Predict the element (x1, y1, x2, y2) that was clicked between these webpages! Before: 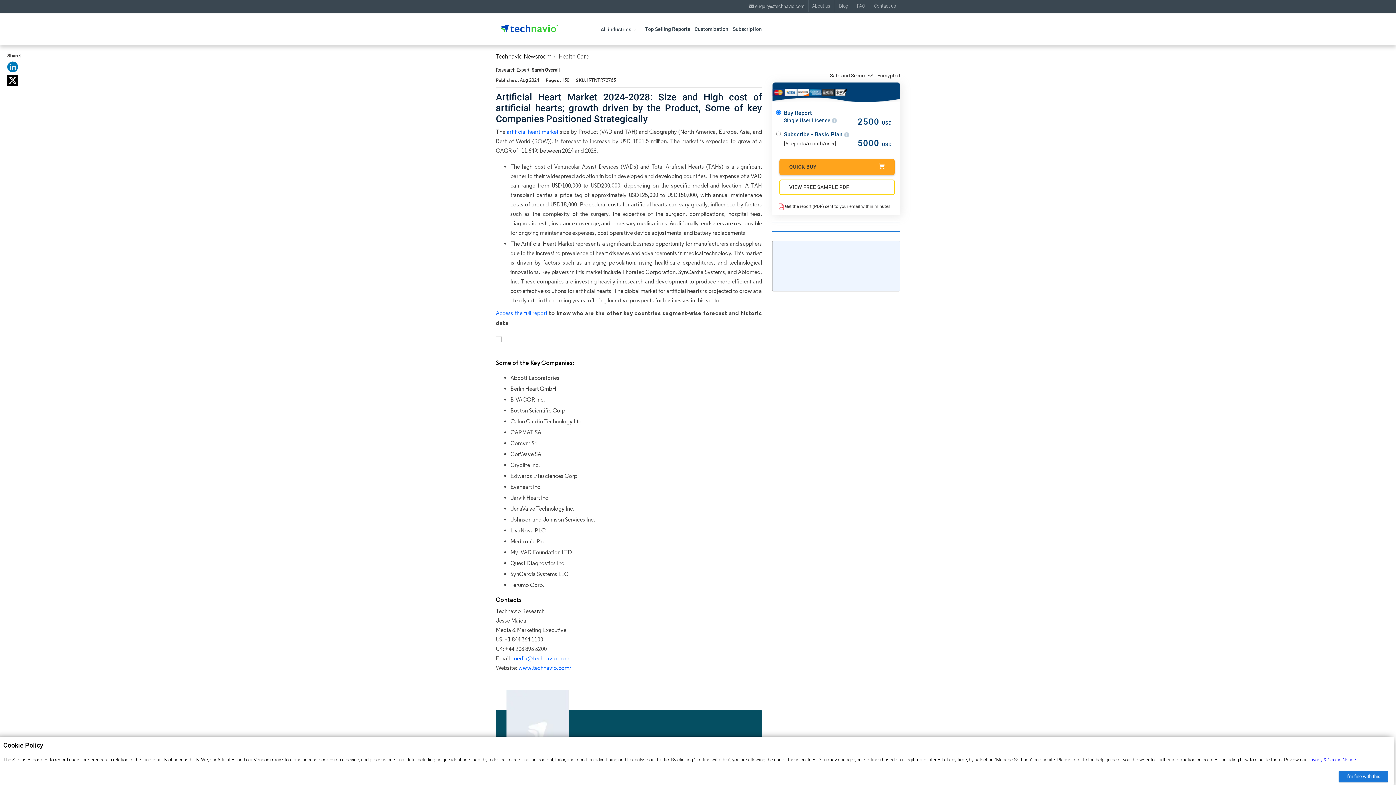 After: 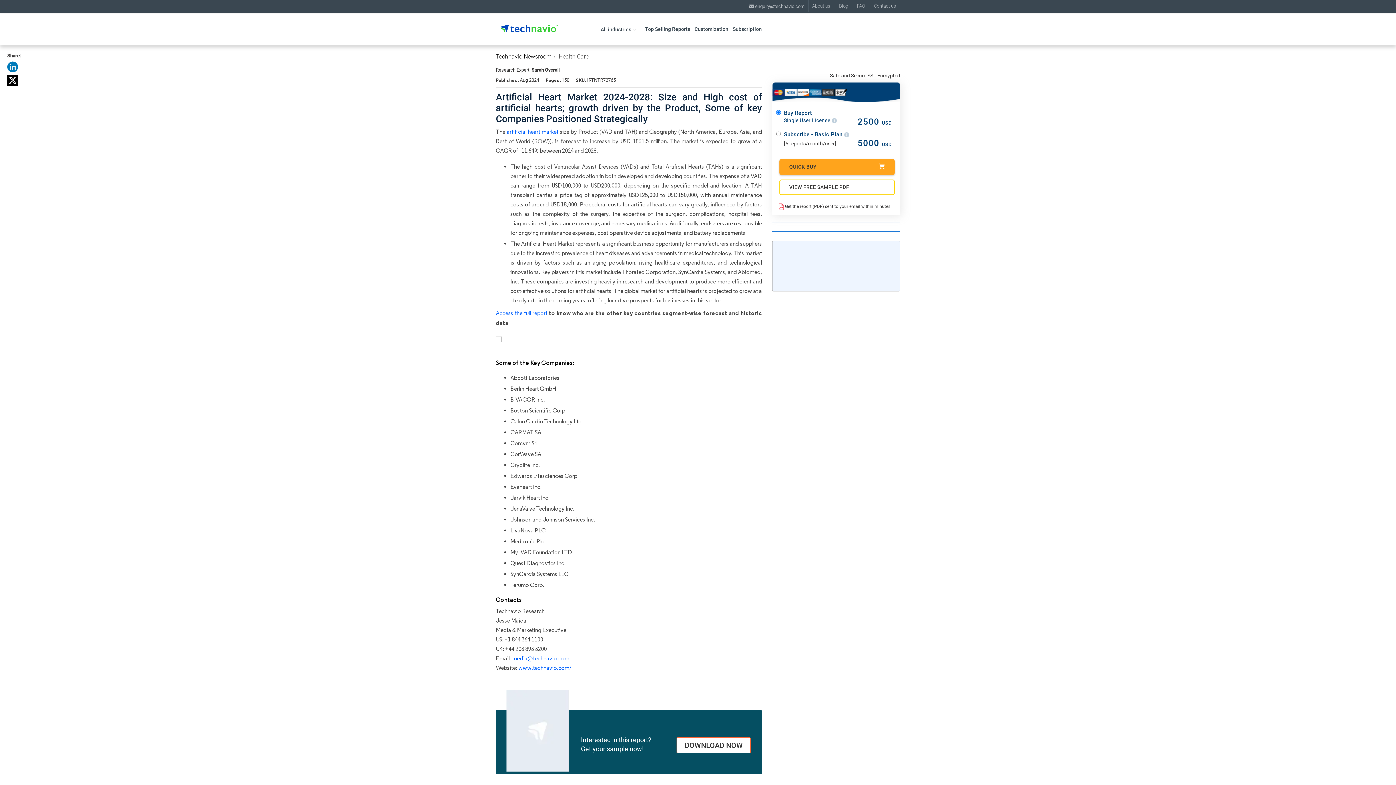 Action: label: I’m fine with this bbox: (1338, 771, 1388, 782)